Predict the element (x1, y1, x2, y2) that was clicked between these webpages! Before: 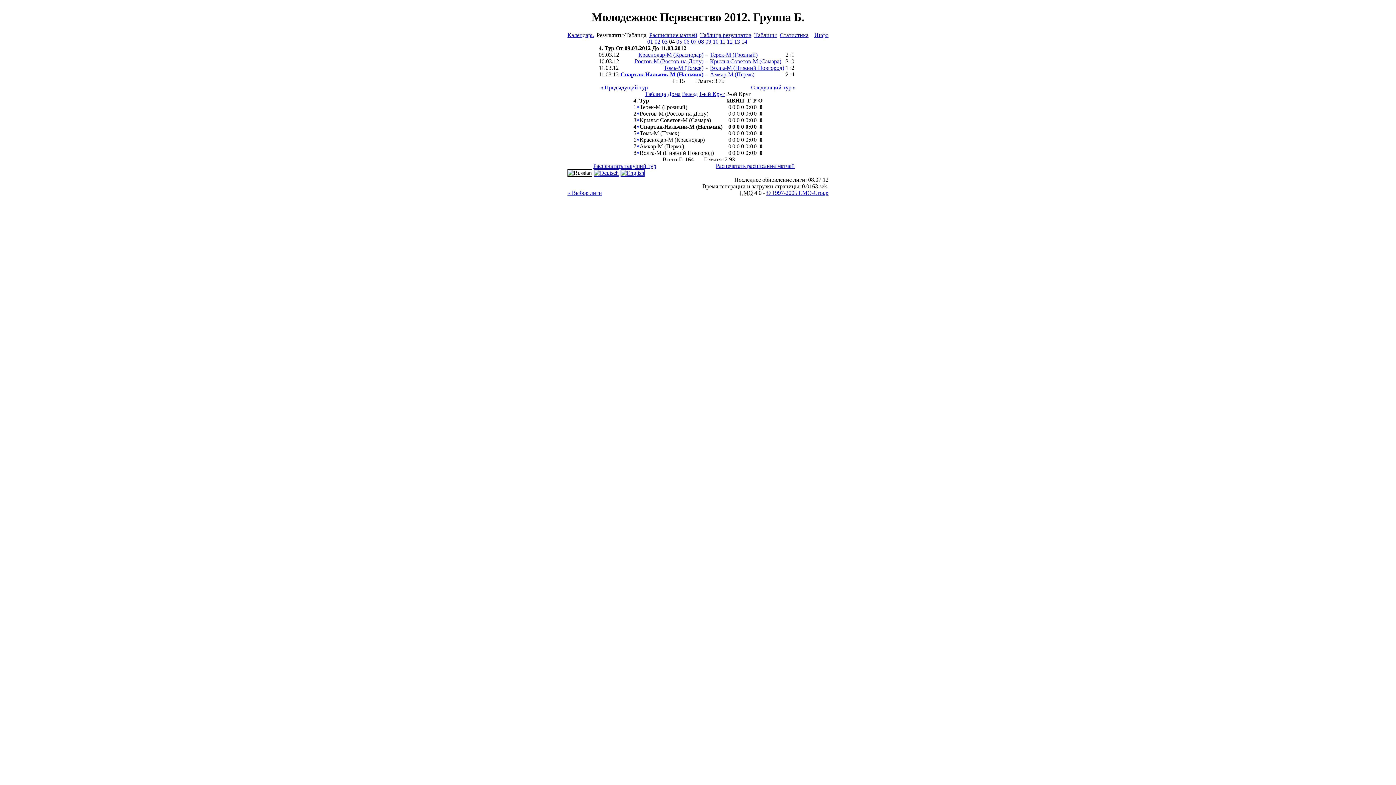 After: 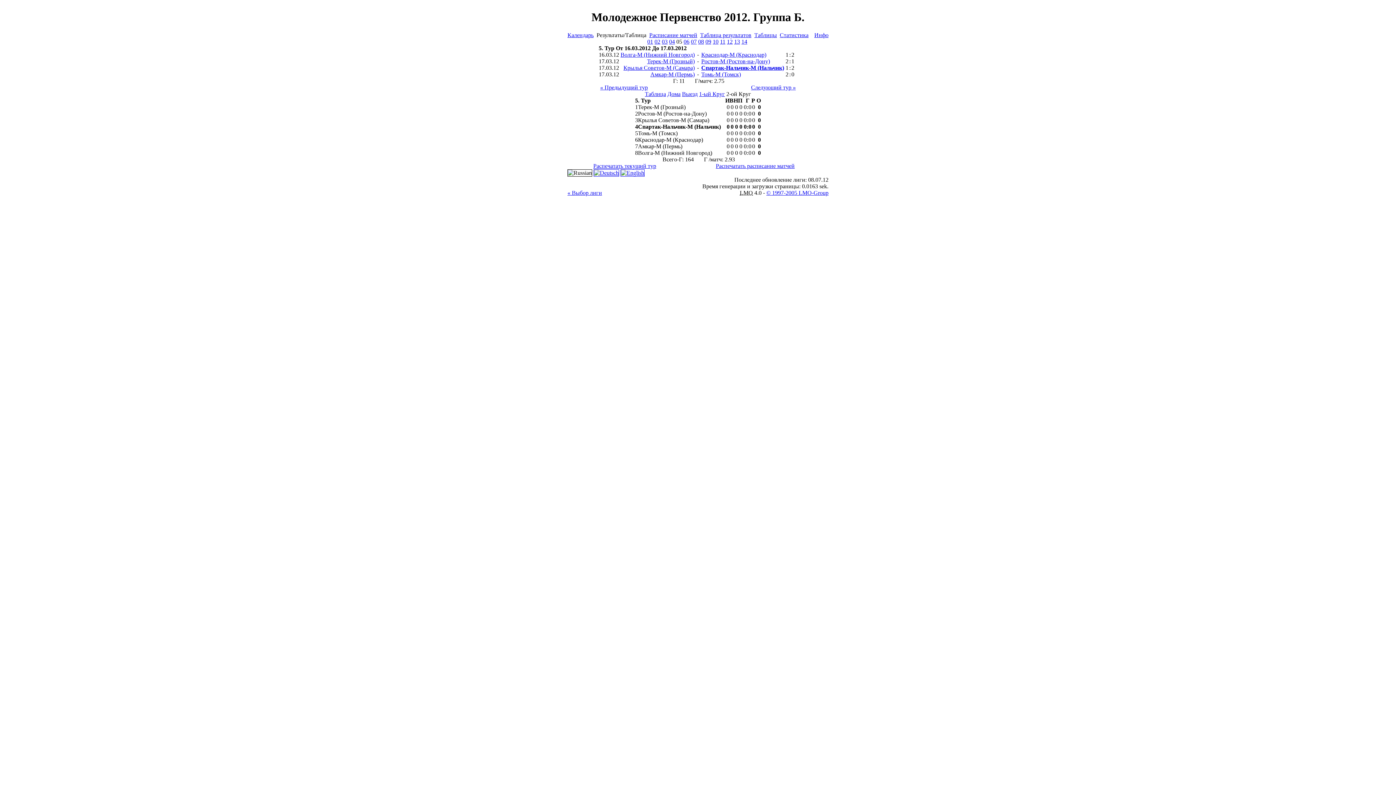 Action: label: 05 bbox: (676, 38, 682, 44)